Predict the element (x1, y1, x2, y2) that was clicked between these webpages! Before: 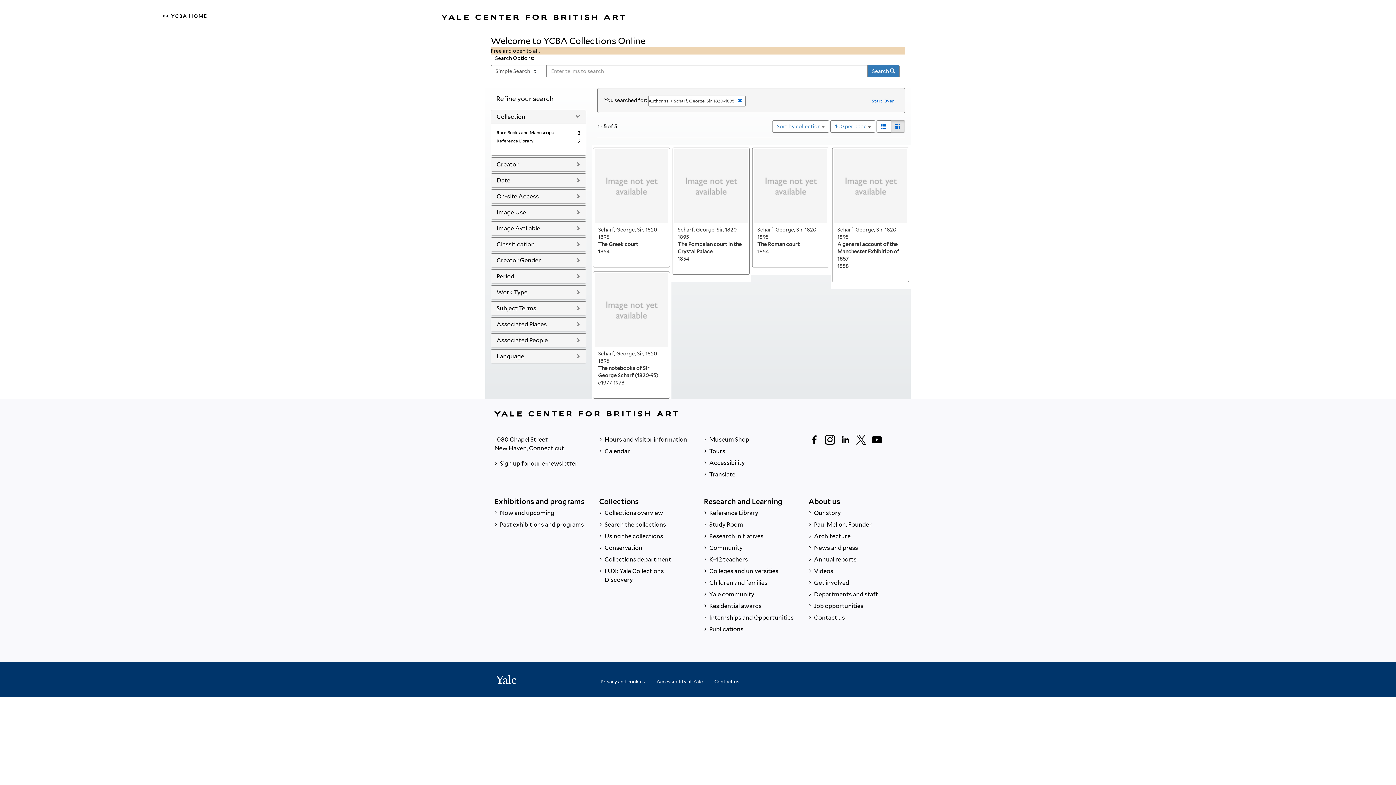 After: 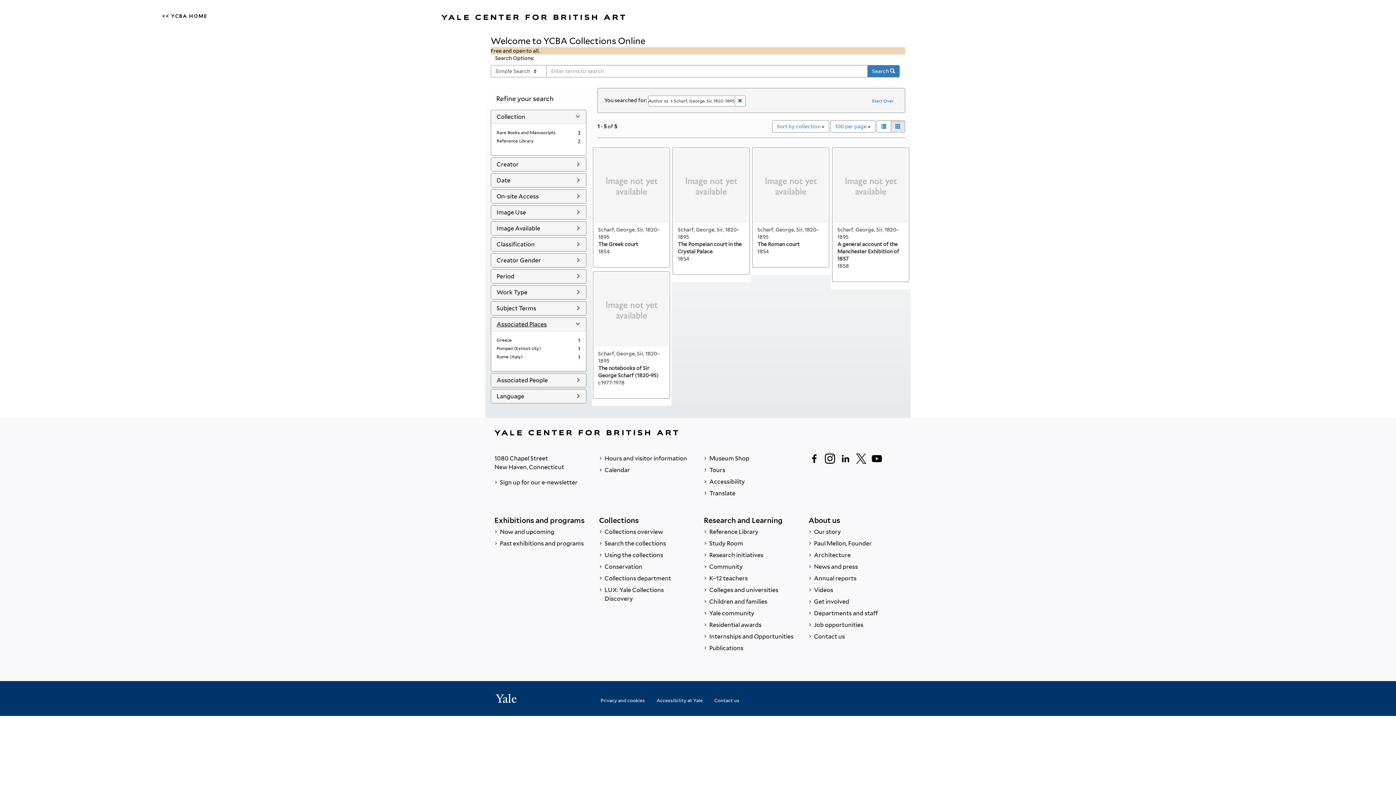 Action: bbox: (496, 321, 546, 328) label: Associated Places